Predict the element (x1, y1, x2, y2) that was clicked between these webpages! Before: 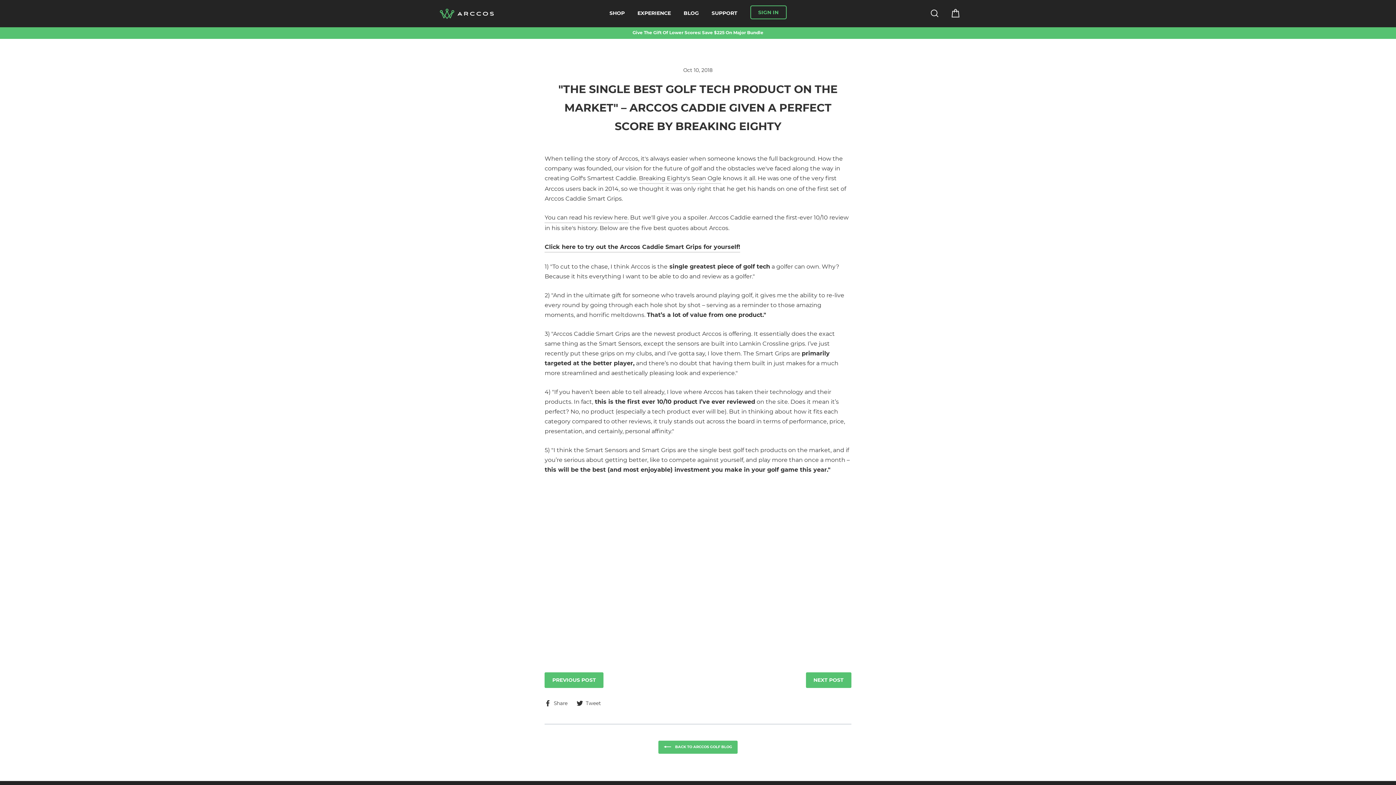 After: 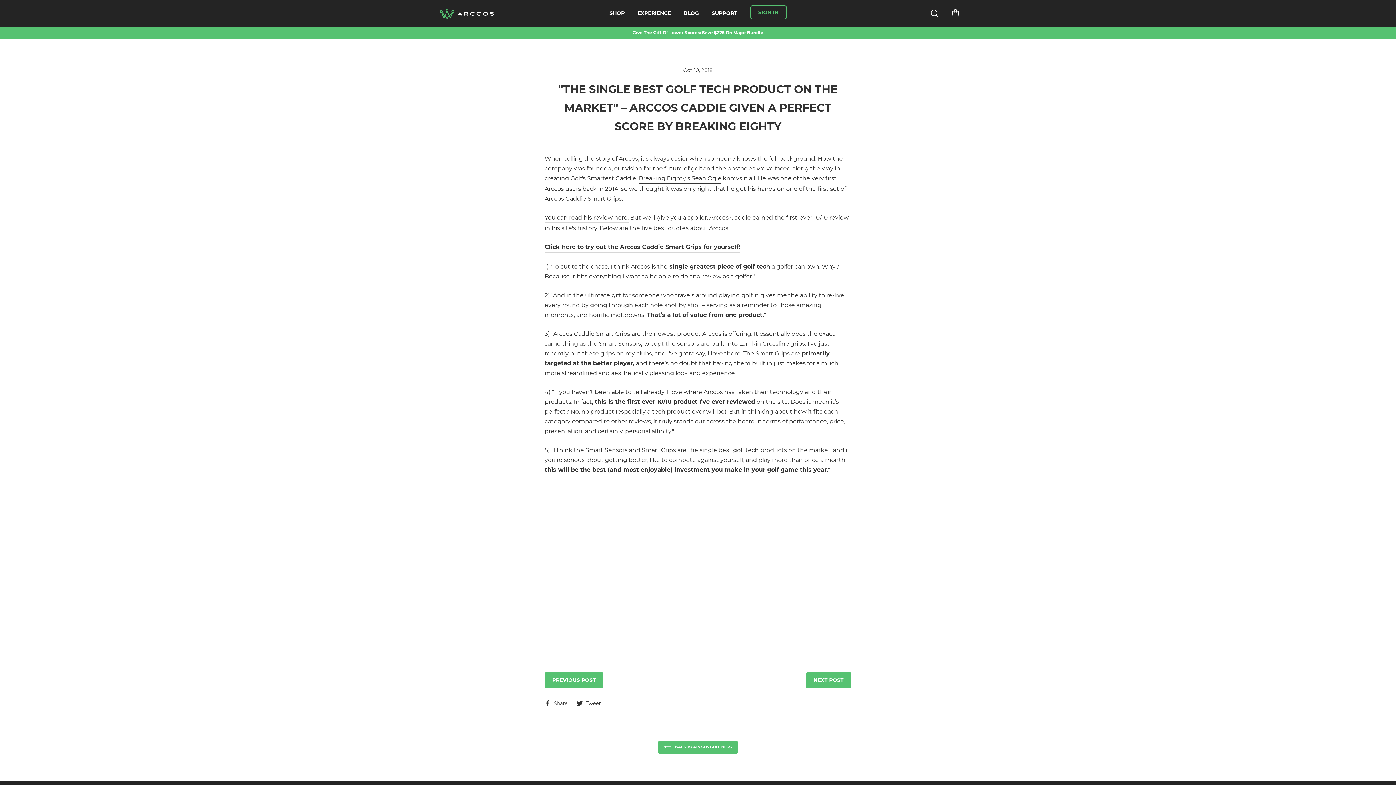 Action: label: Breaking Eighty's Sean Ogle bbox: (639, 173, 721, 184)